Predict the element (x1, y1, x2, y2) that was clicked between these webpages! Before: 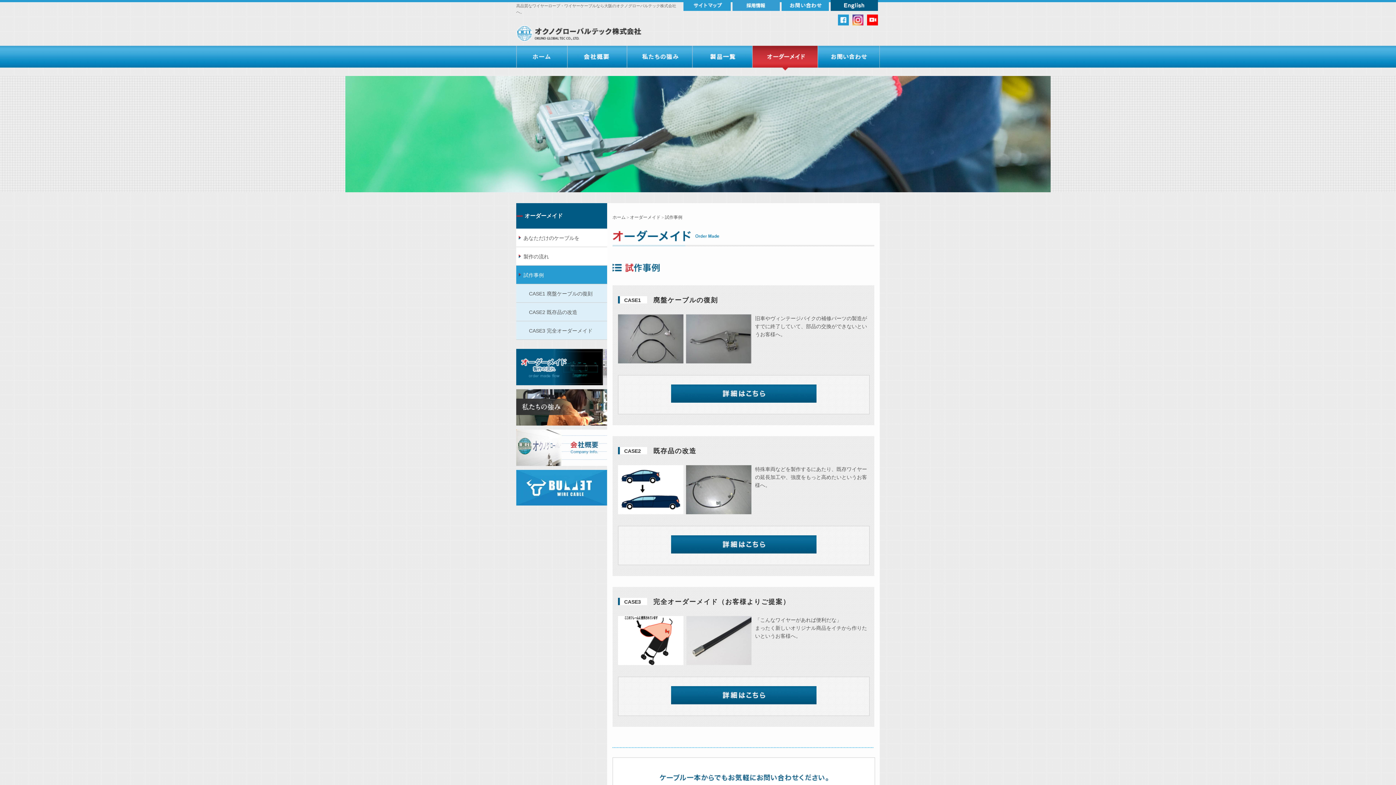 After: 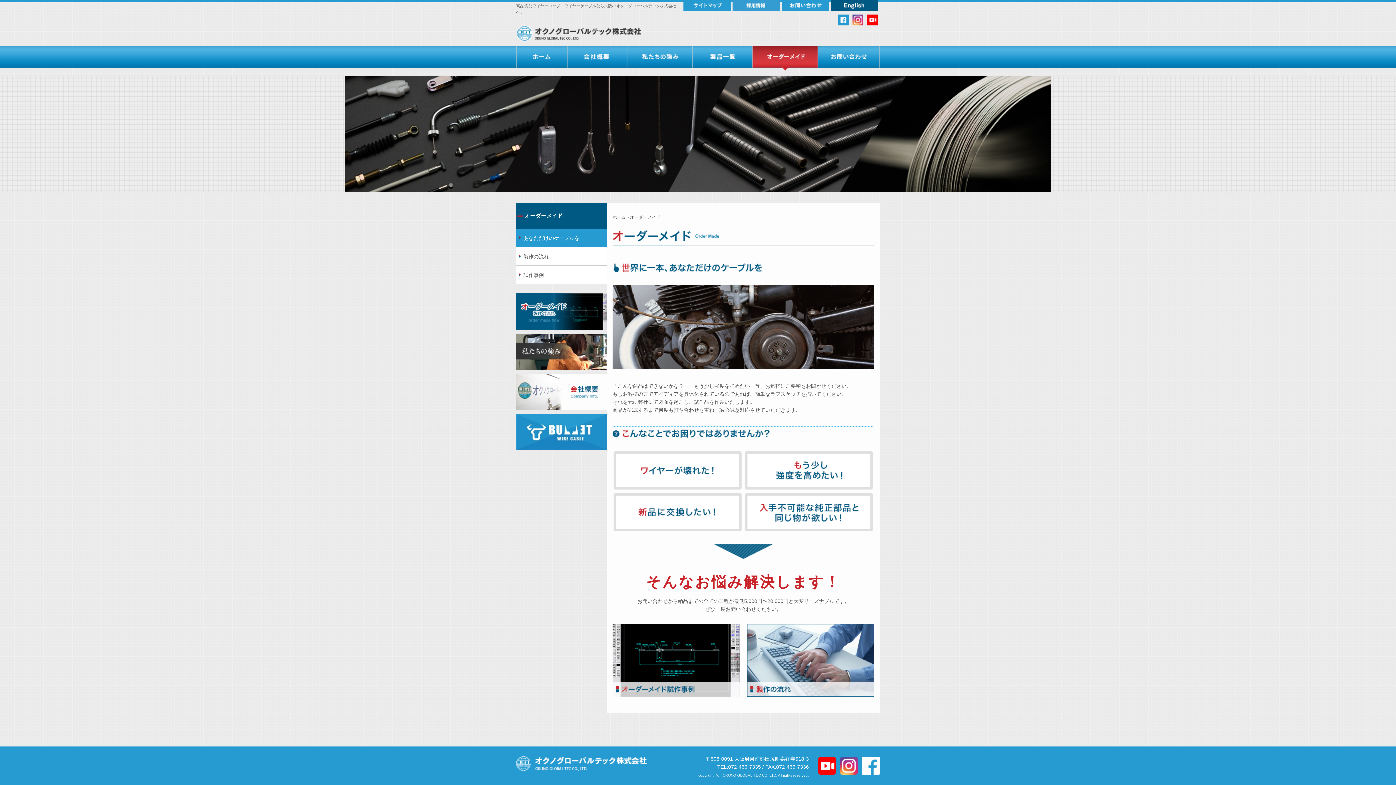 Action: bbox: (752, 45, 818, 70)